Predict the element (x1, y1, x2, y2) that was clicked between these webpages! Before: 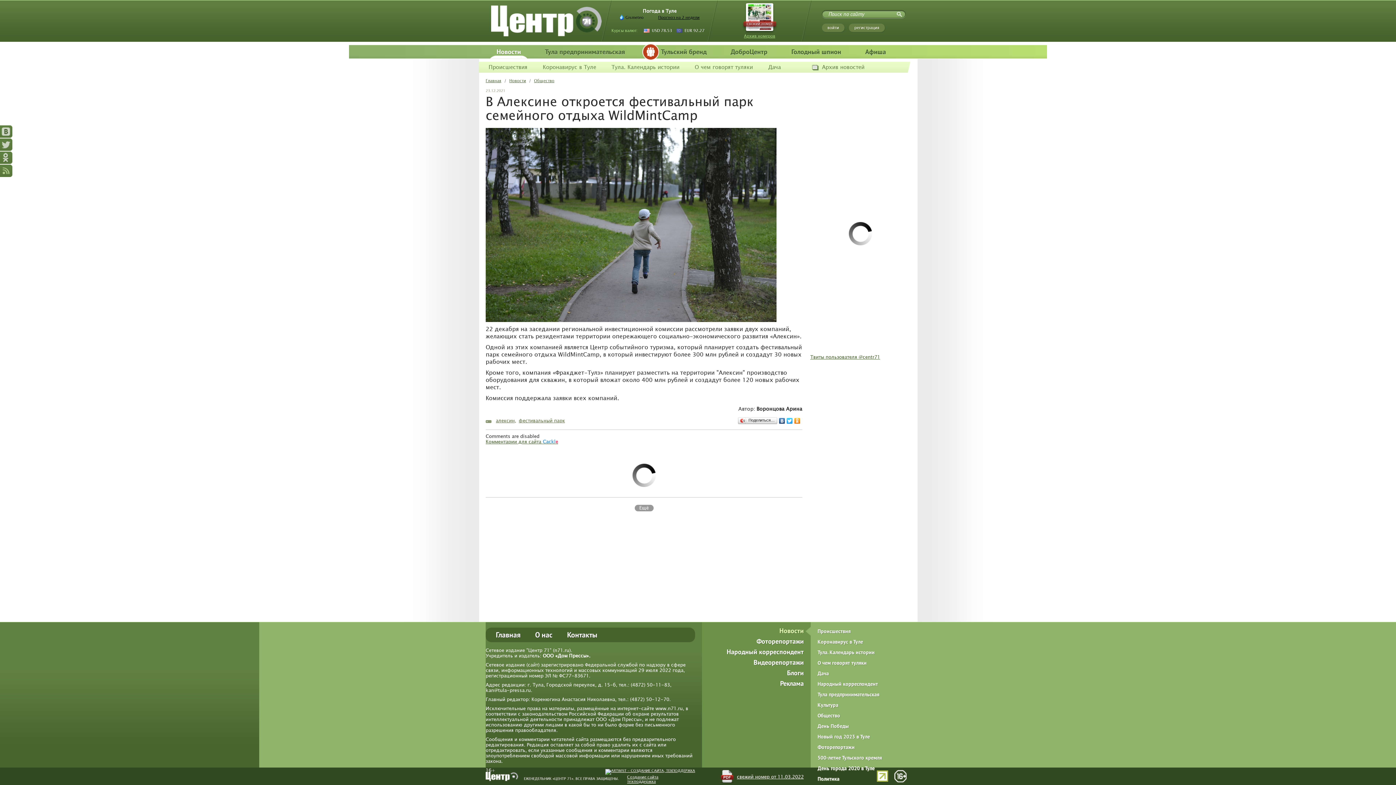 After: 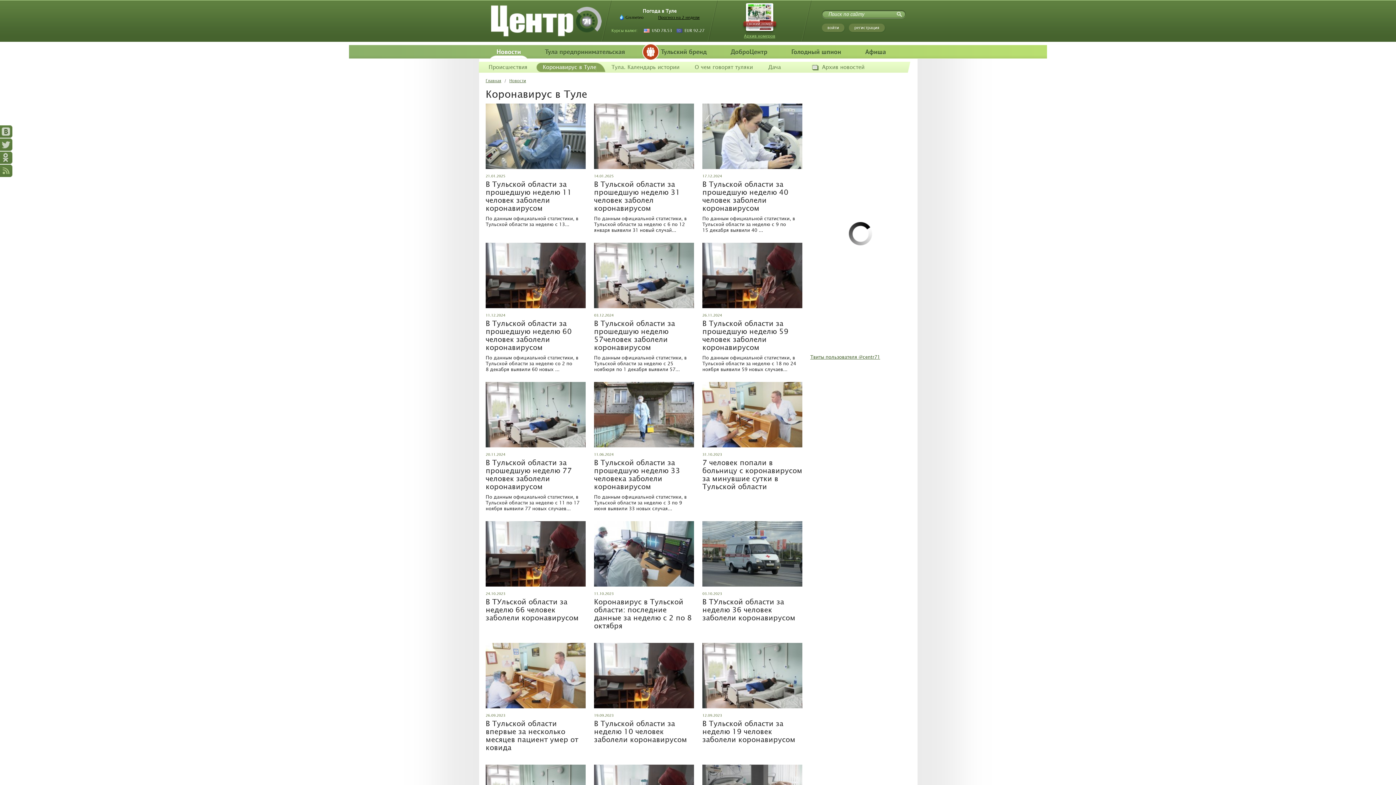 Action: bbox: (817, 638, 863, 645) label: Коронавирус в Туле